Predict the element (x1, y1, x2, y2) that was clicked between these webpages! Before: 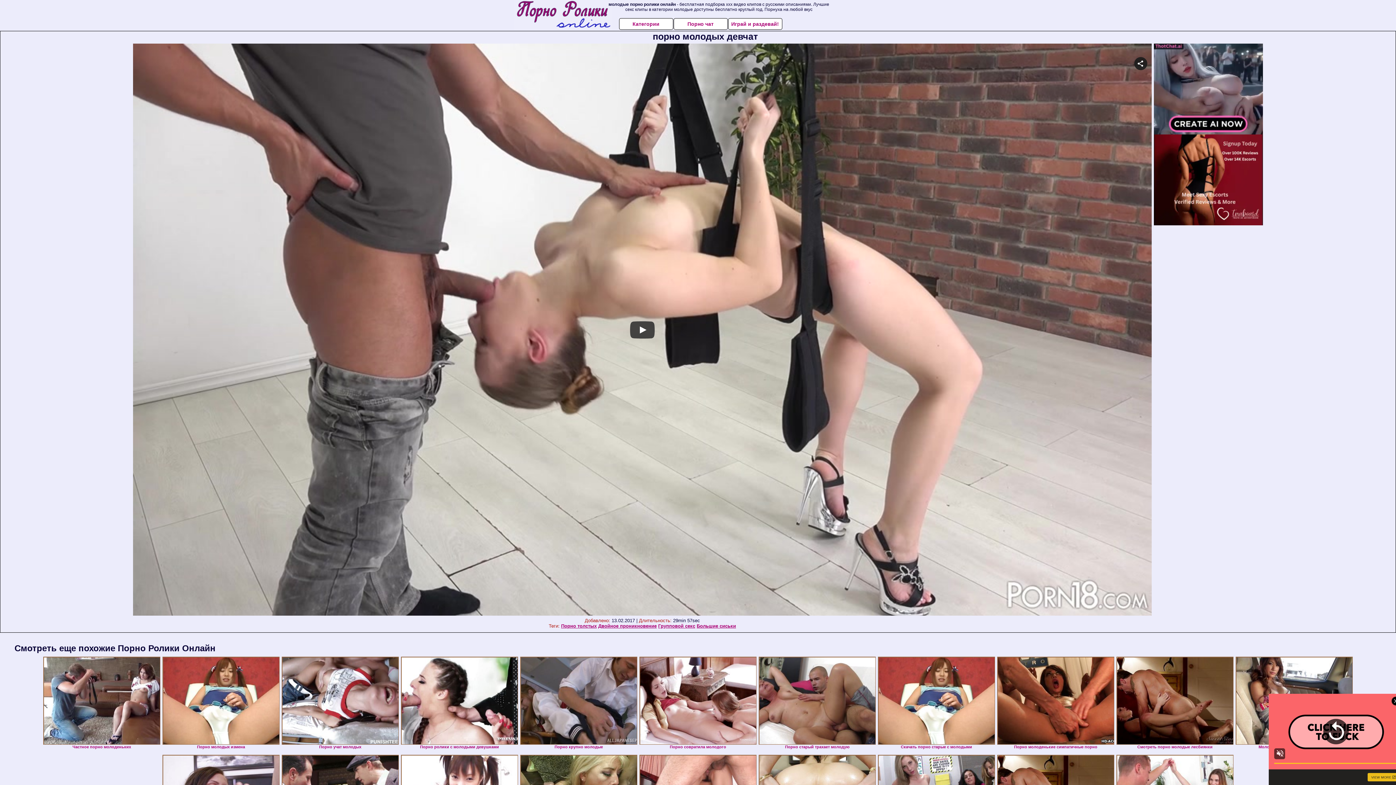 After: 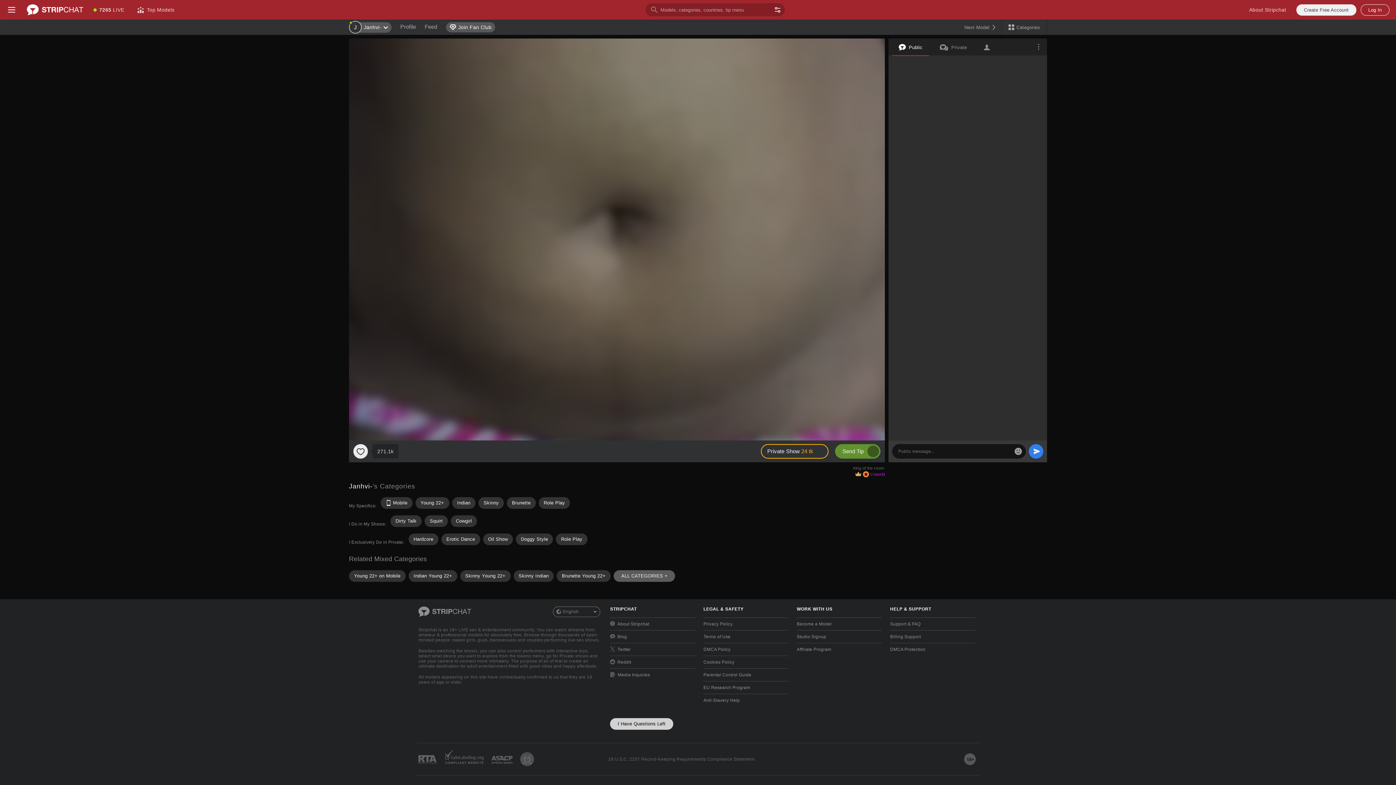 Action: bbox: (401, 657, 518, 745)